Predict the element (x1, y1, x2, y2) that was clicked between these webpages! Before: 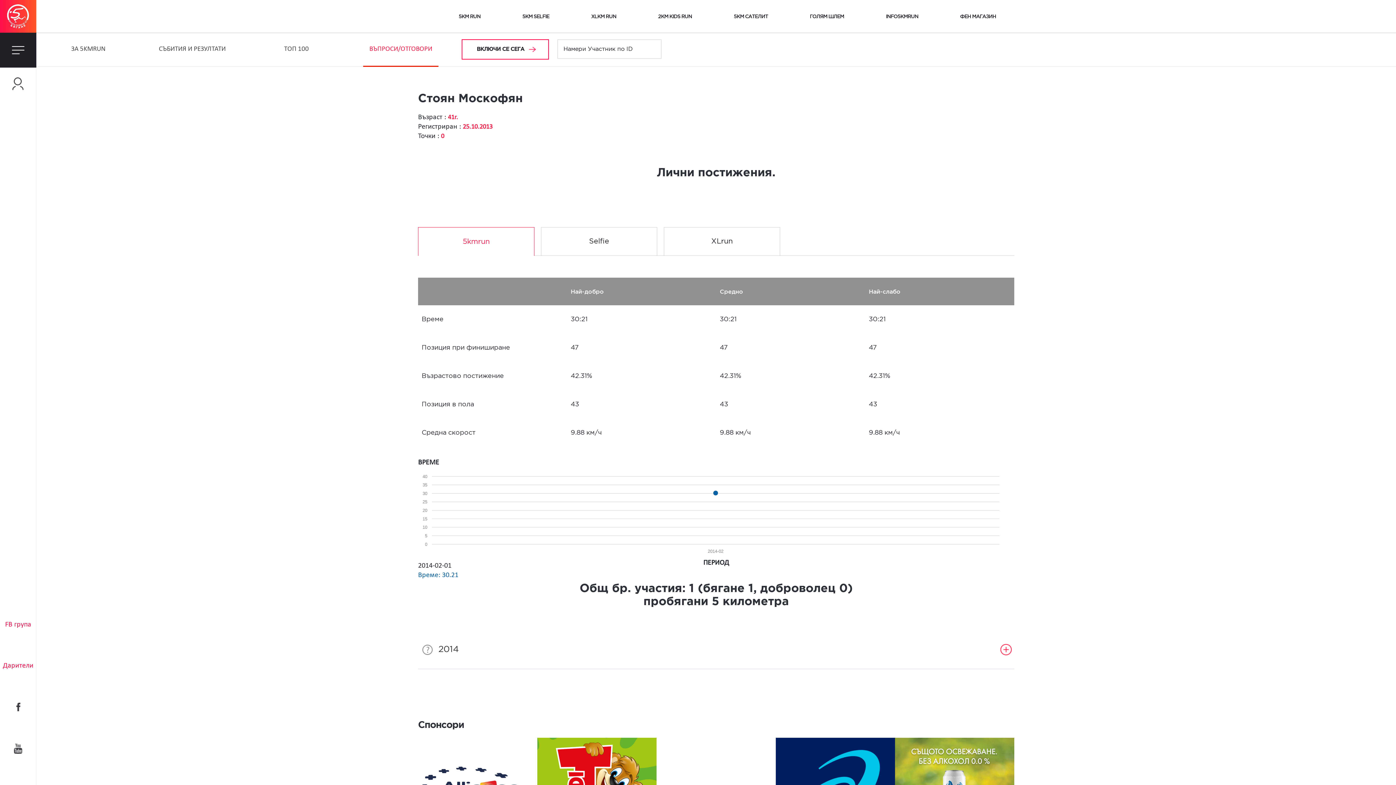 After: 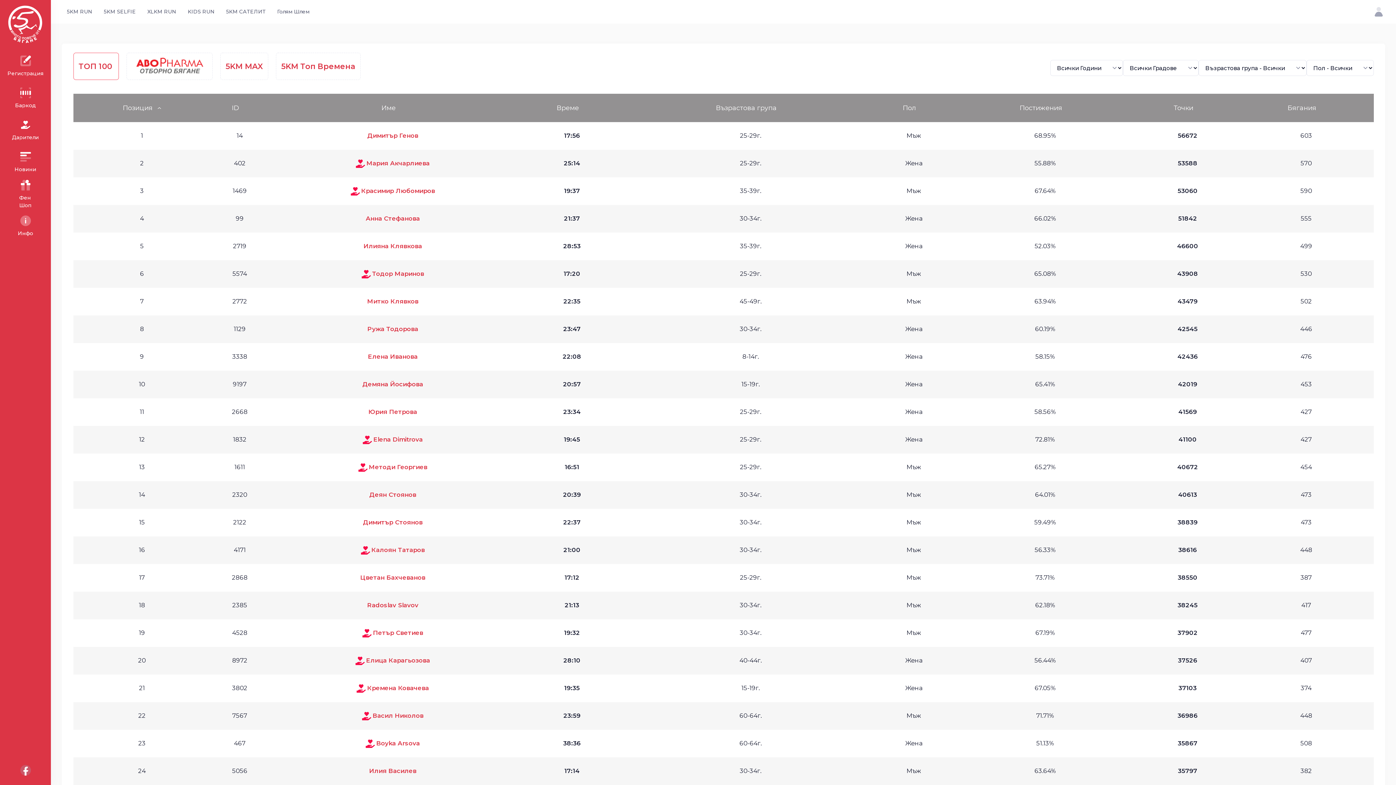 Action: bbox: (277, 33, 315, 66) label: ТОП 100